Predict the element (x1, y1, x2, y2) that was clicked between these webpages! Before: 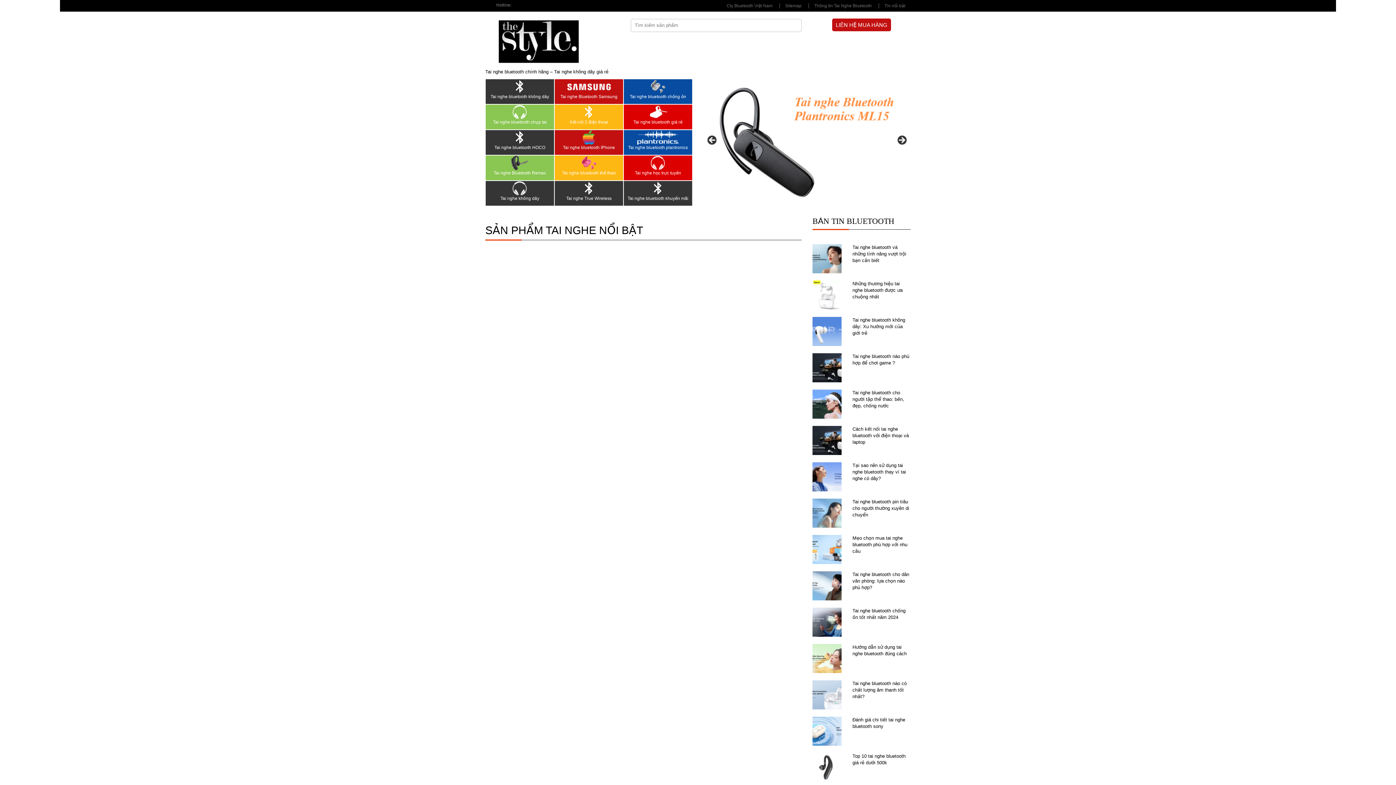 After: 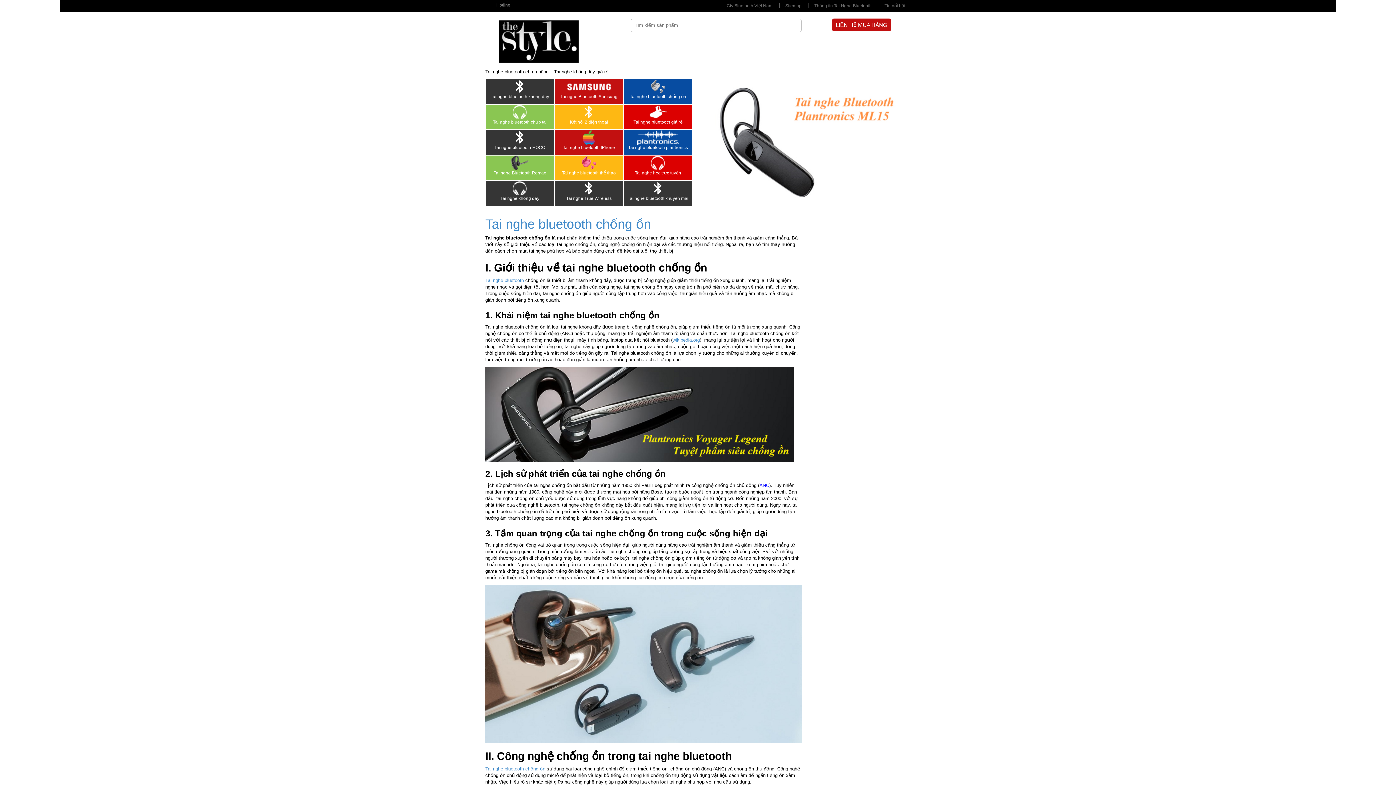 Action: bbox: (624, 79, 692, 93)